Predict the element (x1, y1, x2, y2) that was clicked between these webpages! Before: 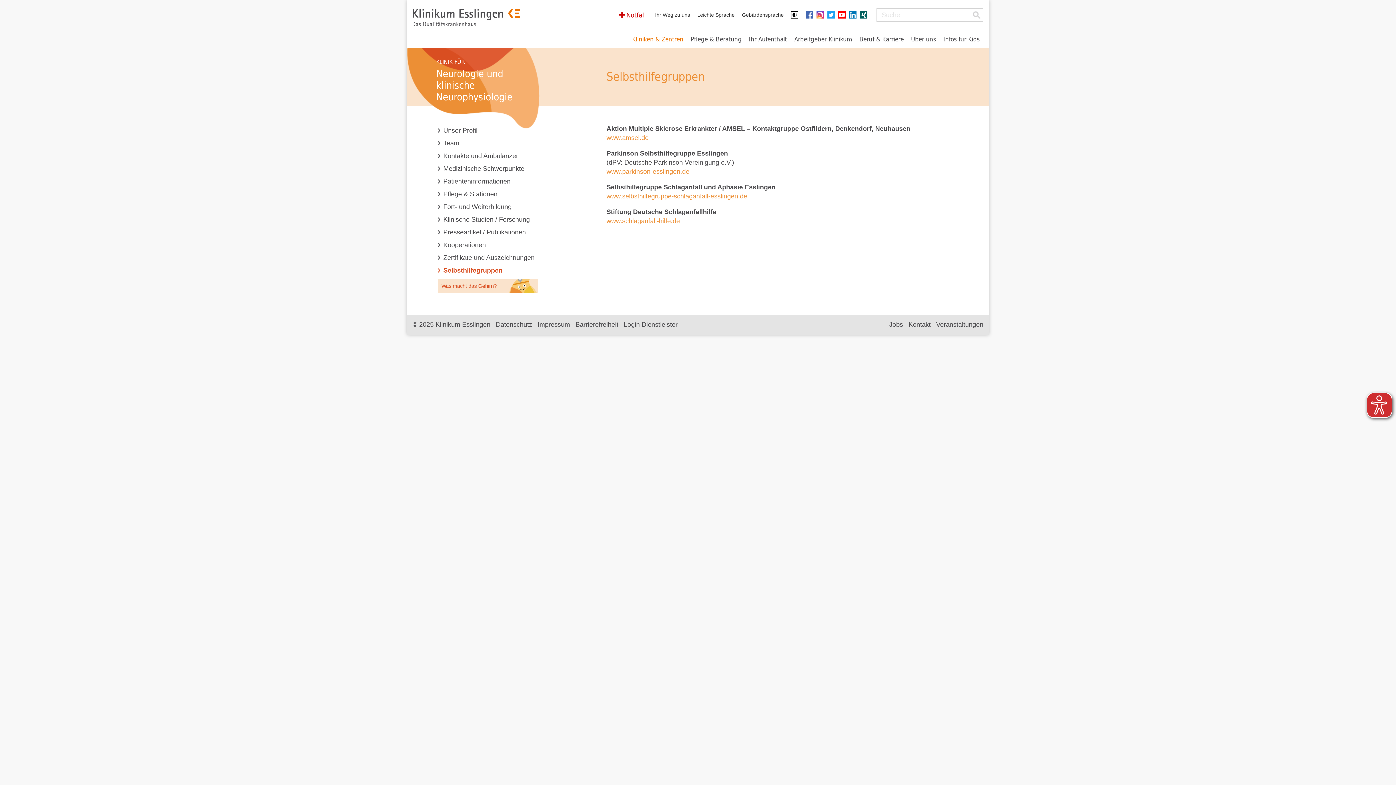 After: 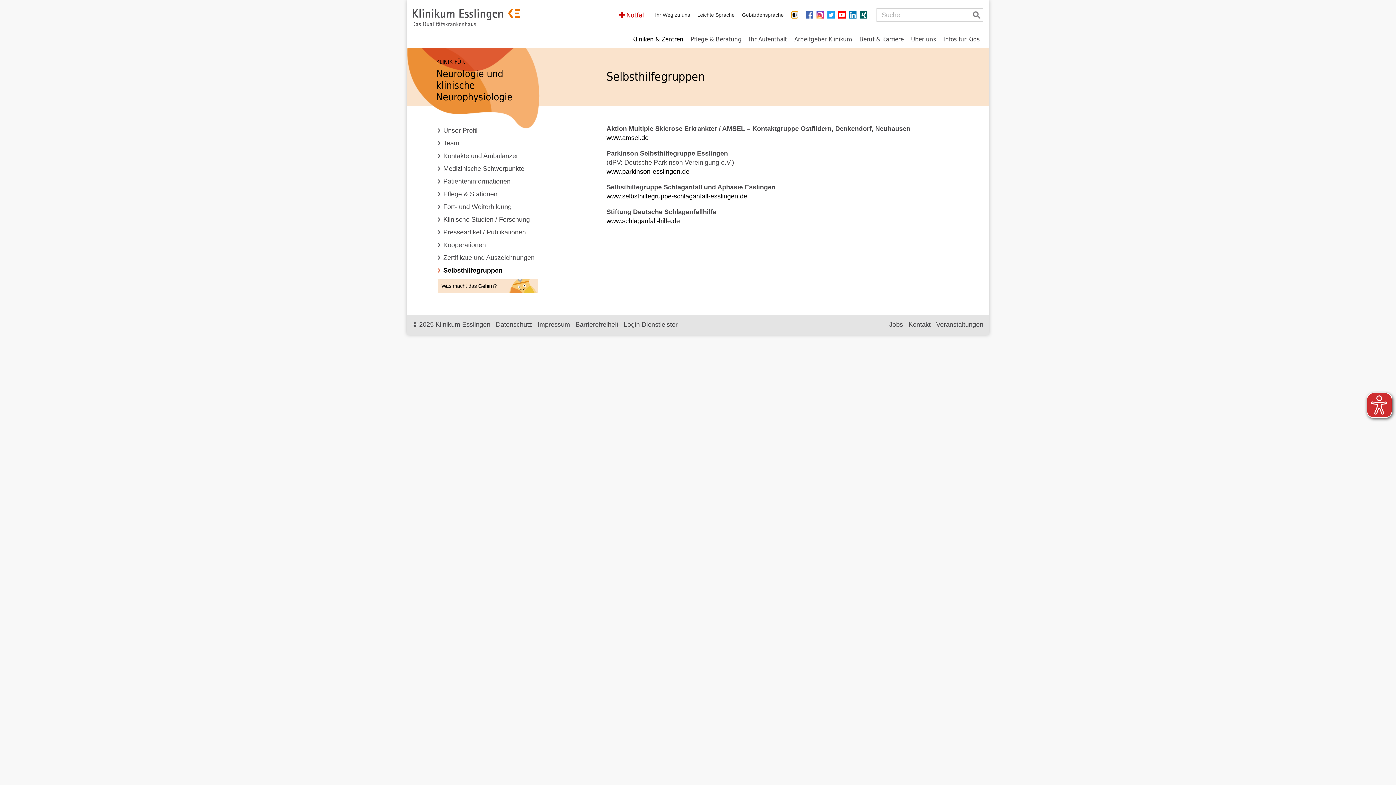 Action: bbox: (791, 11, 798, 18) label: Hoher Kontrast an-/ausschalten